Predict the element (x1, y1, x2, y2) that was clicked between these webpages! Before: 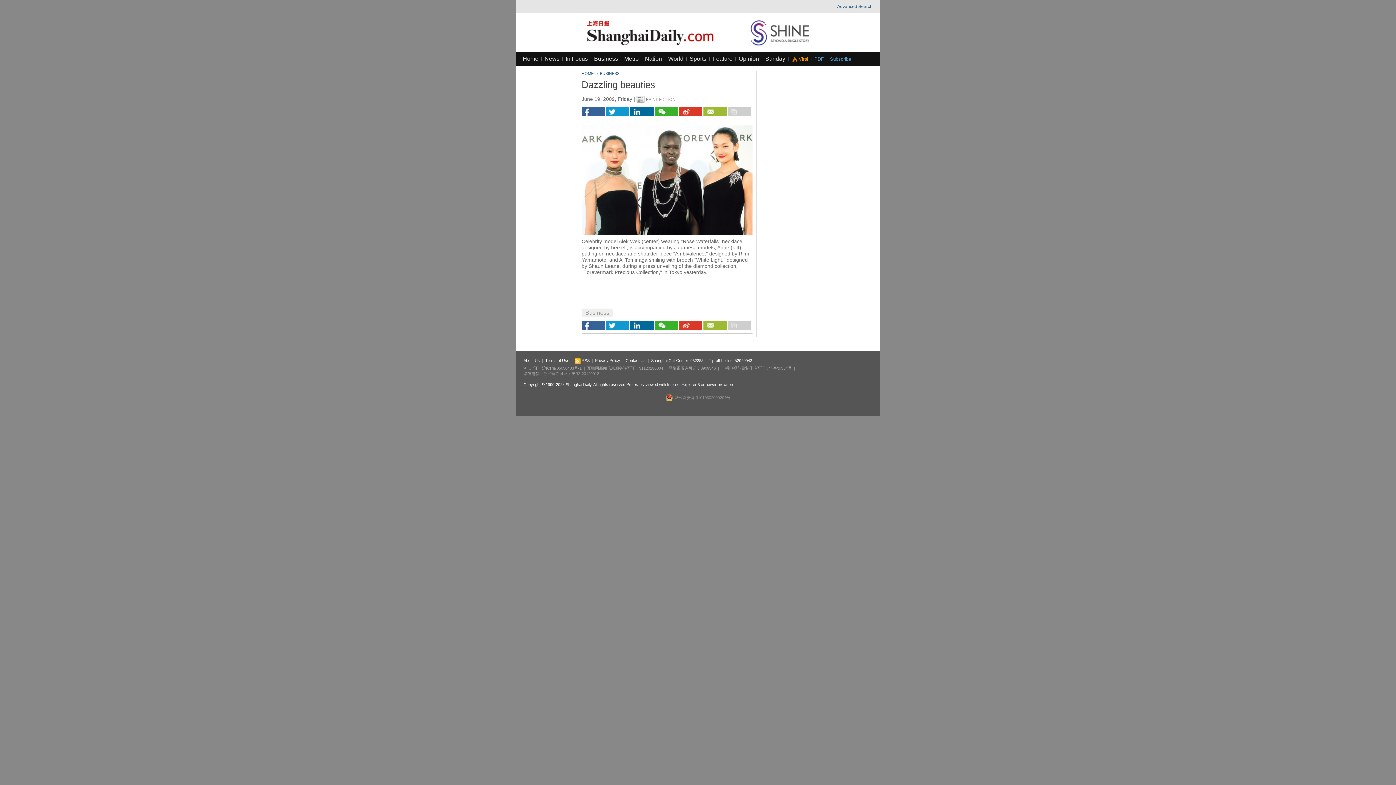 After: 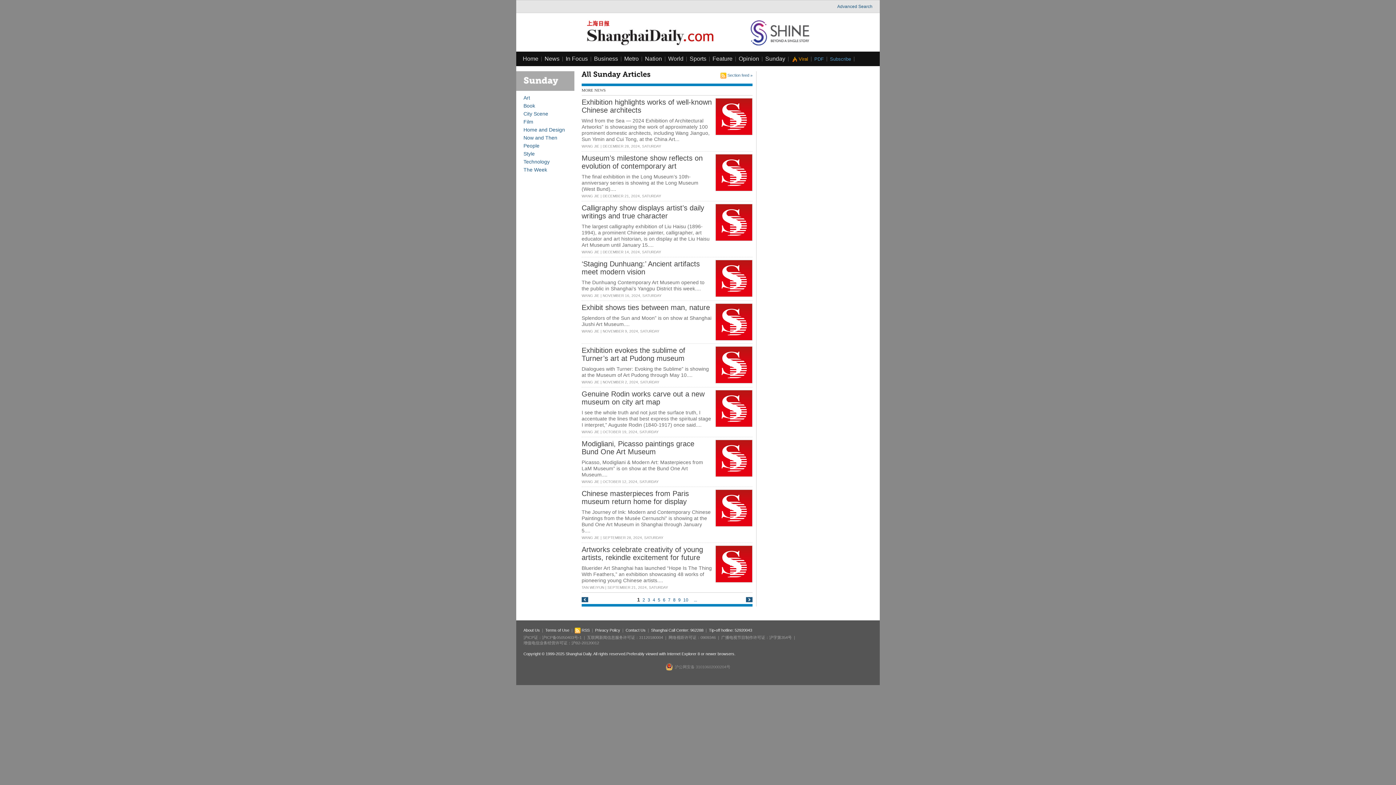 Action: bbox: (765, 55, 785, 61) label: Sunday